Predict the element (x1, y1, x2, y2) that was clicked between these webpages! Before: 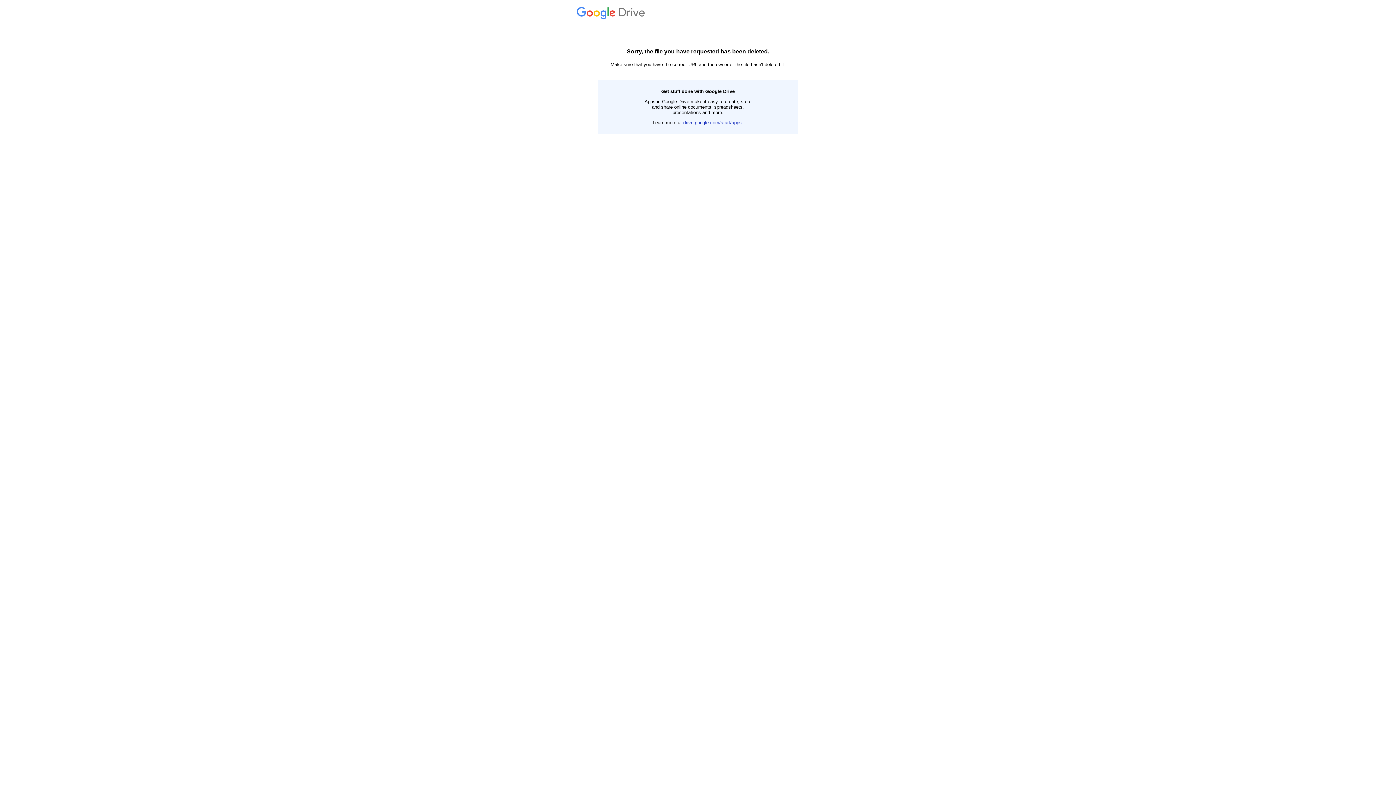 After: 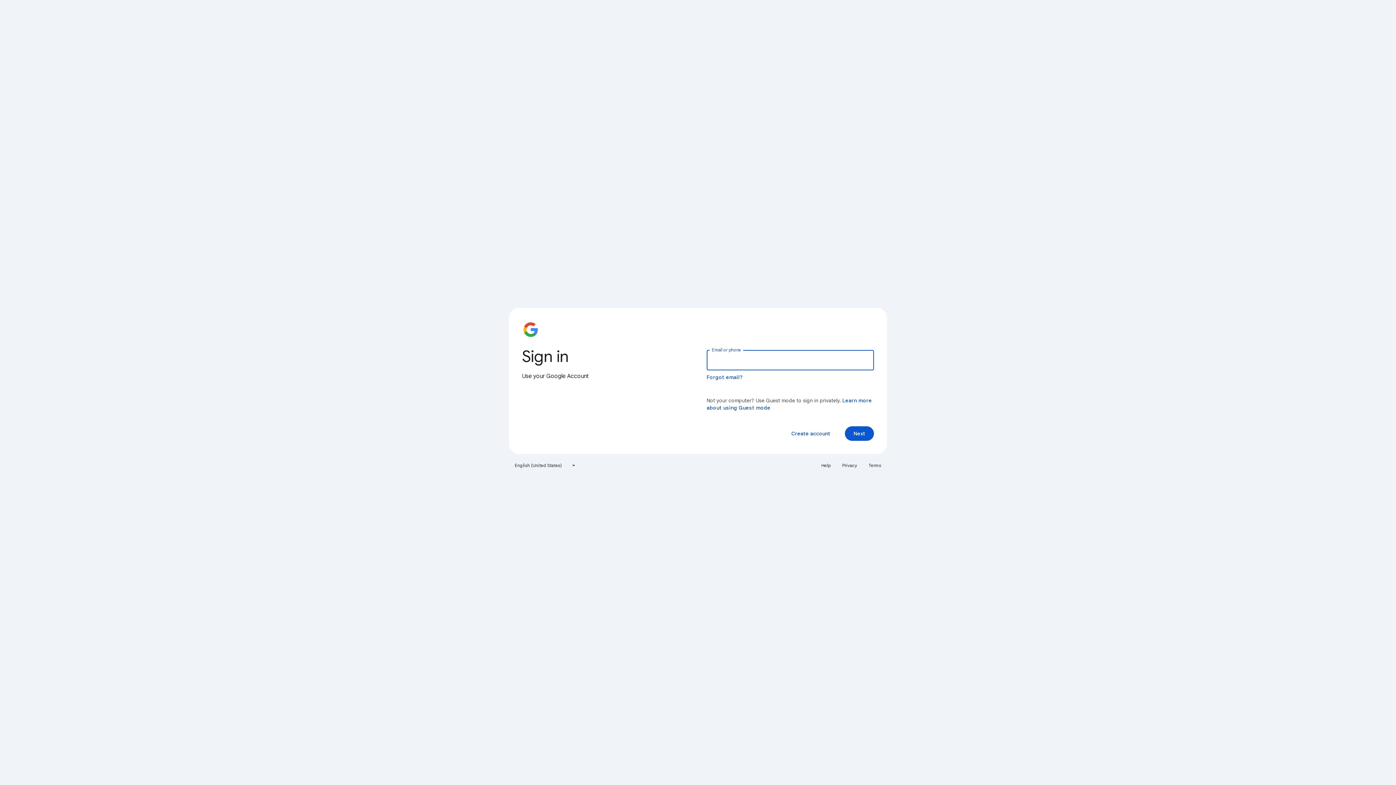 Action: bbox: (576, 14, 647, 19) label:  Drive